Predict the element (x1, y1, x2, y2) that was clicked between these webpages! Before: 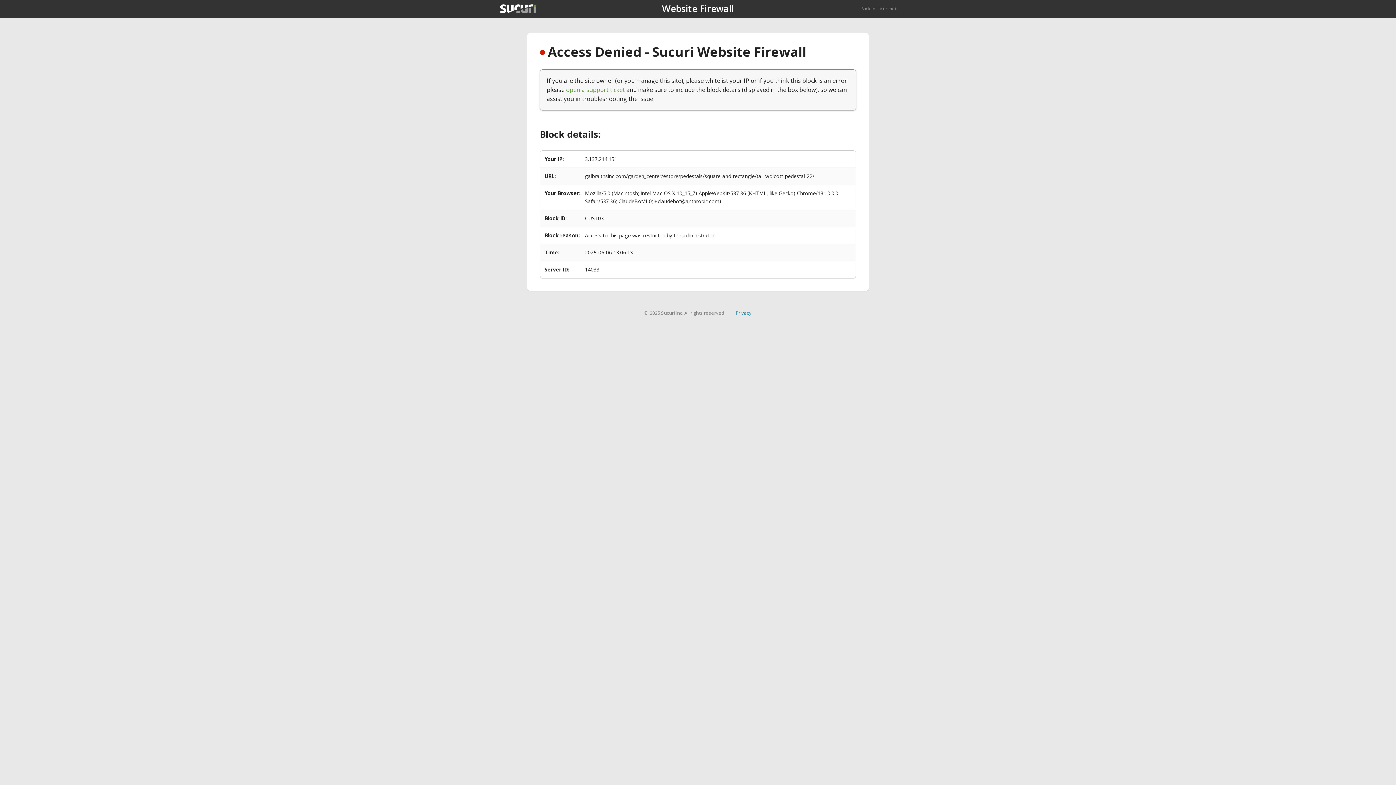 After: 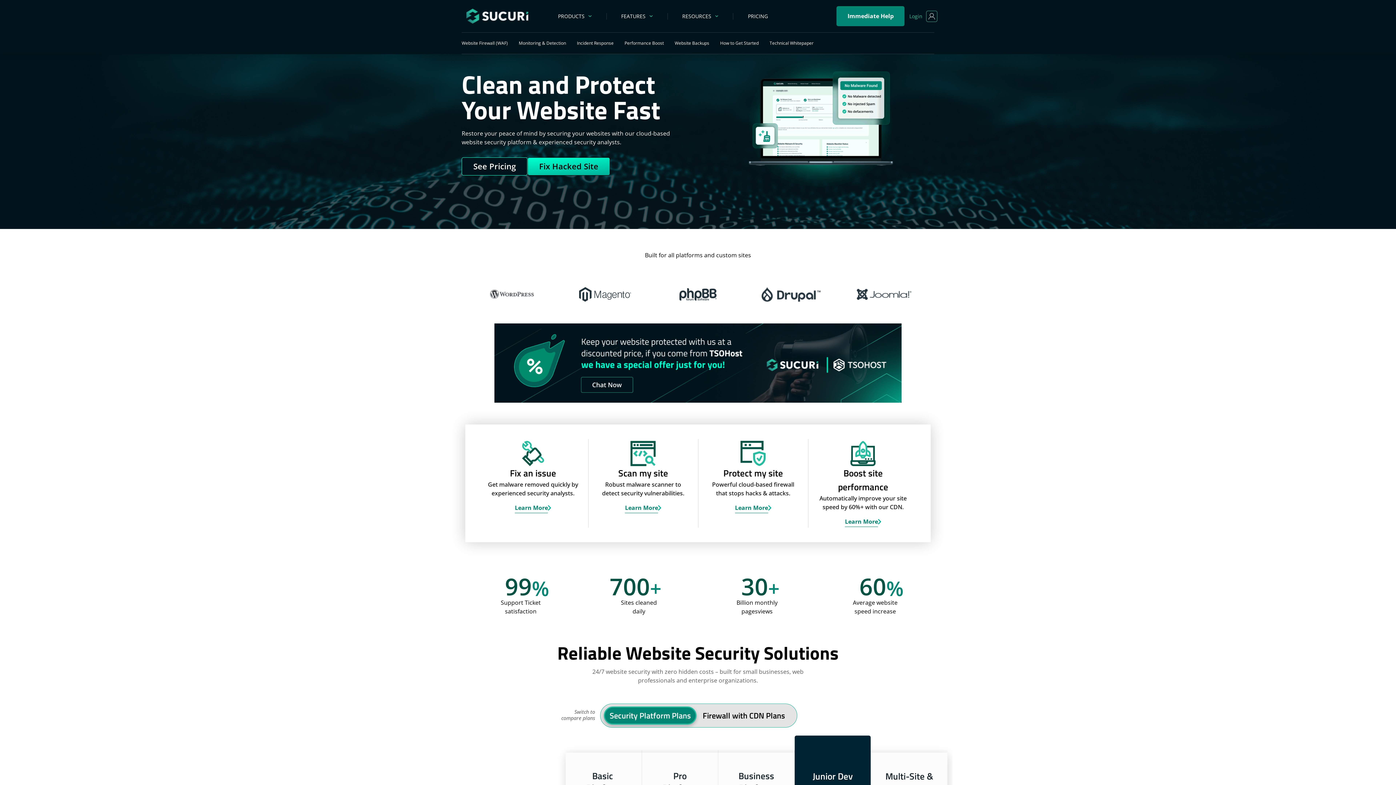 Action: bbox: (500, 4, 536, 13)